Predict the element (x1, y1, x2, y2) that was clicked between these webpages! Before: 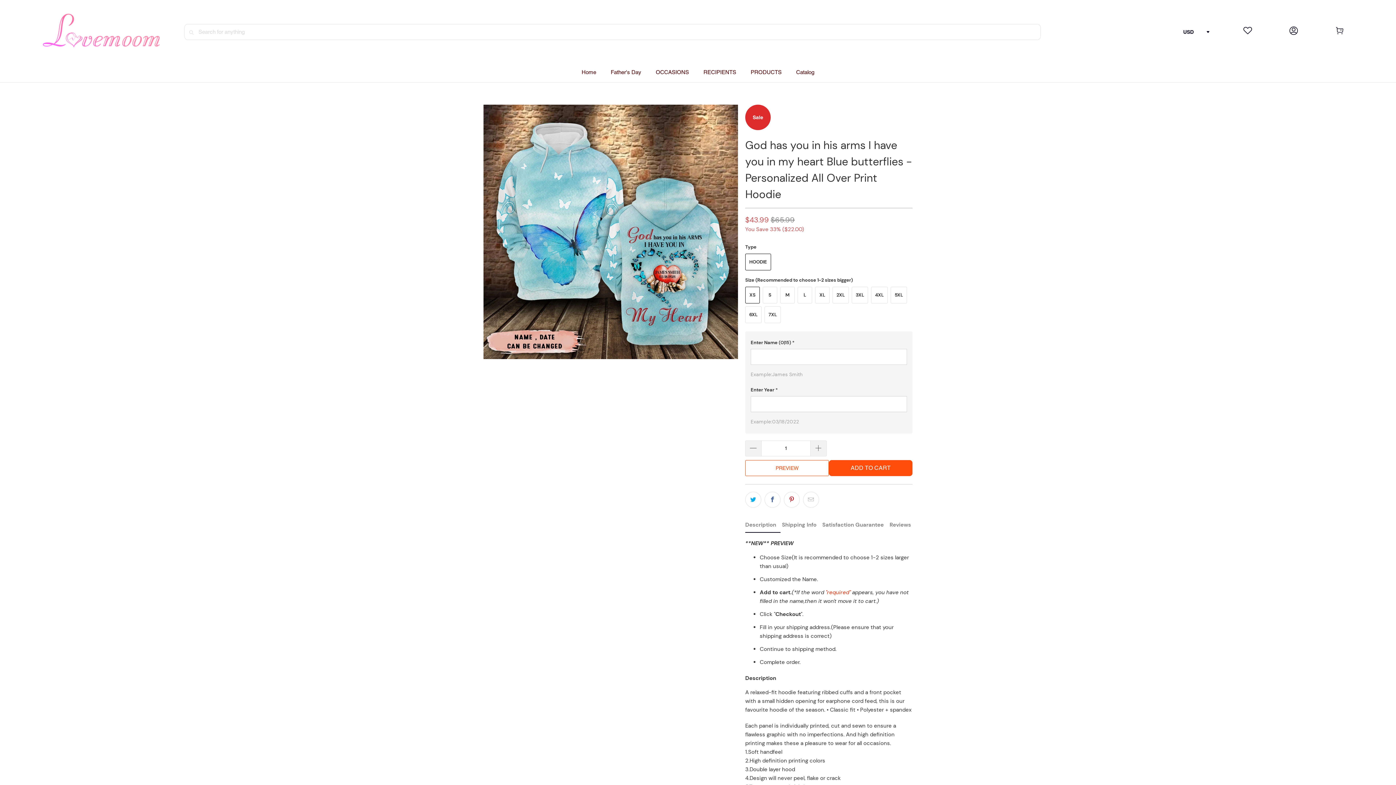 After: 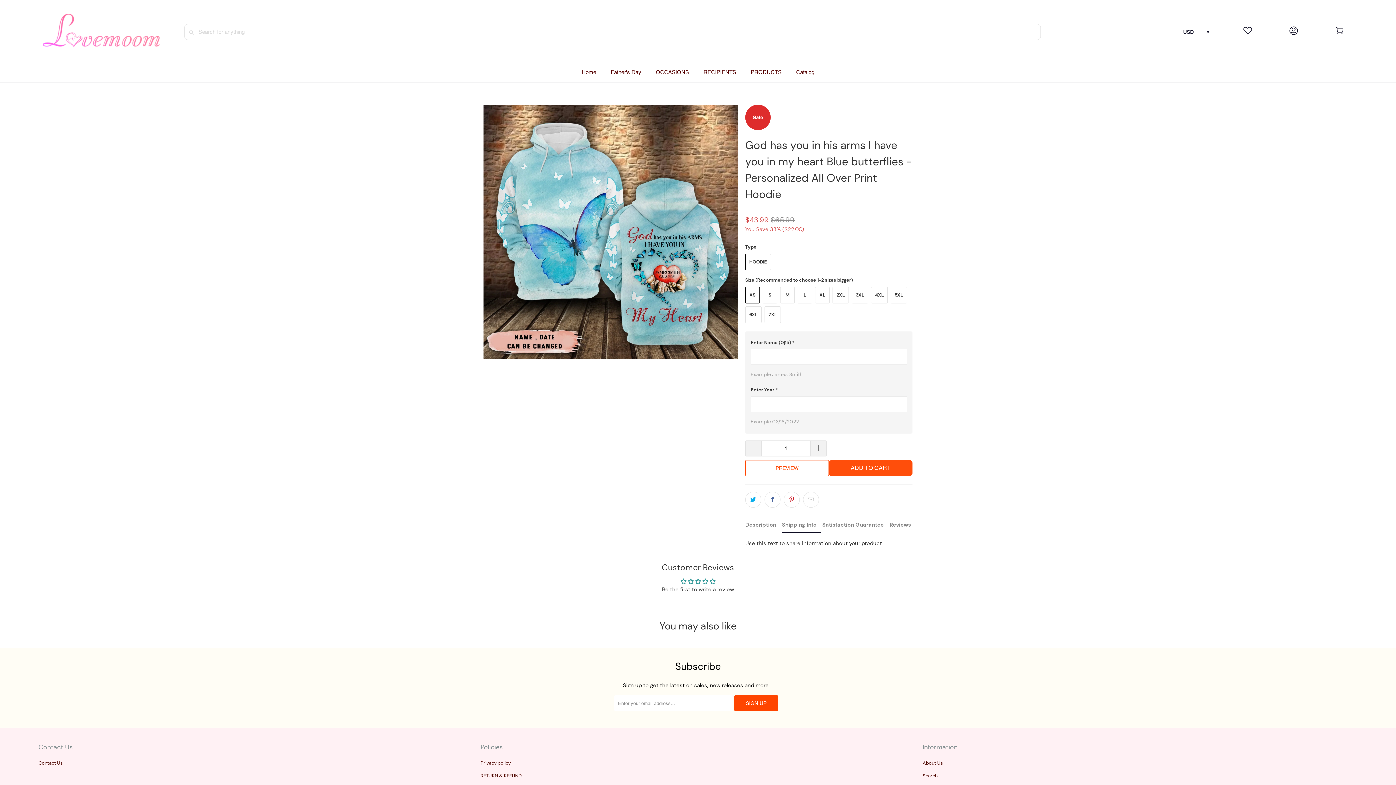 Action: label: Shipping Info bbox: (782, 517, 821, 532)